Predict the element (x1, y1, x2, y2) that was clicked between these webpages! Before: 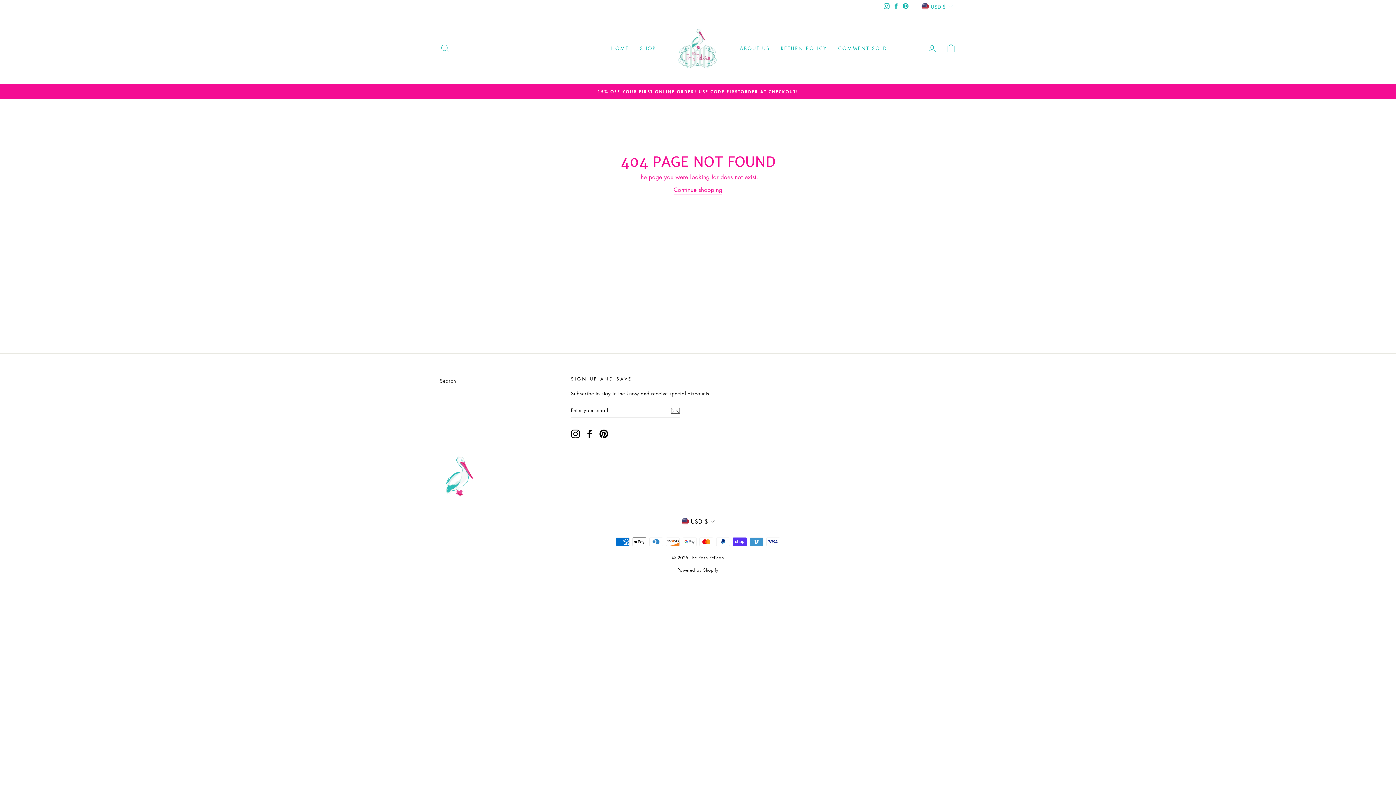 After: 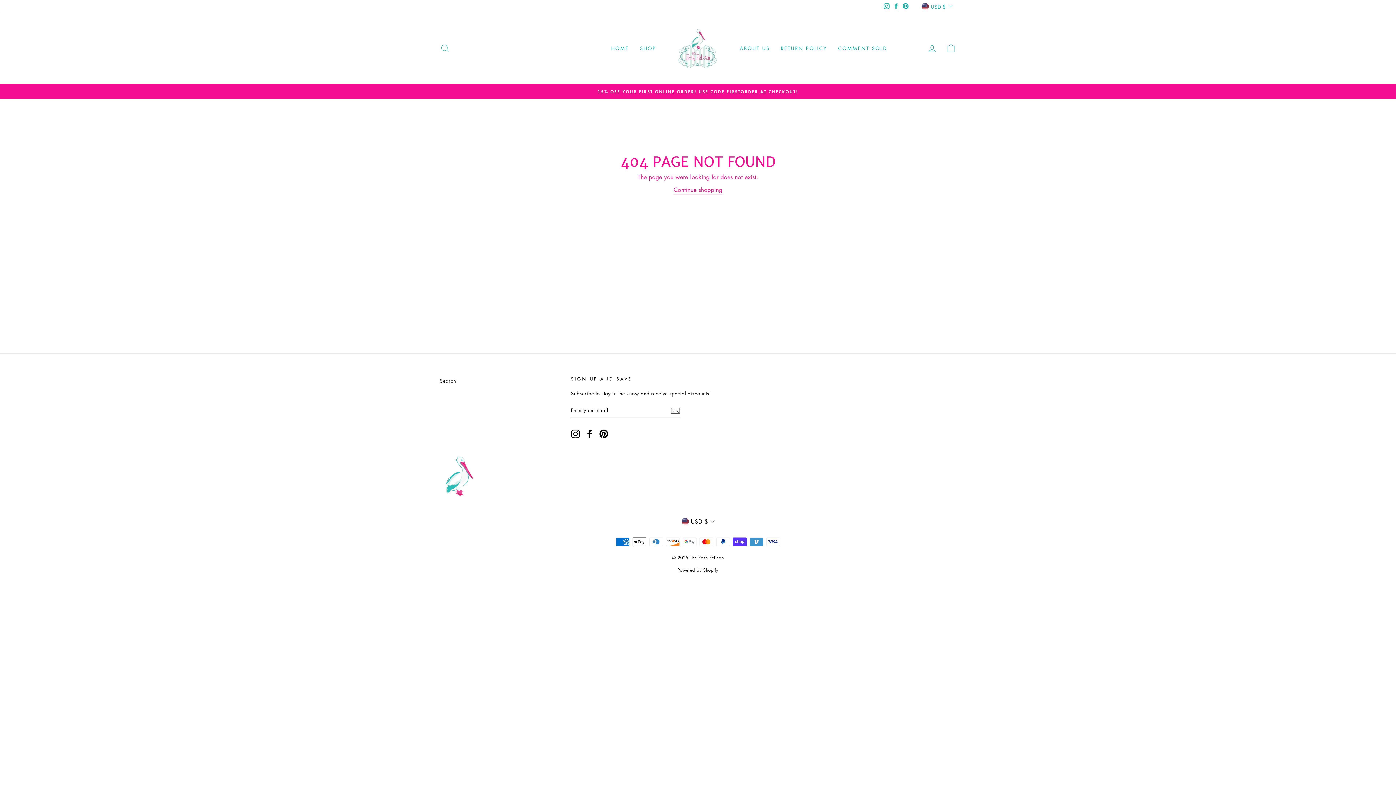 Action: label: Facebook bbox: (585, 429, 594, 438)